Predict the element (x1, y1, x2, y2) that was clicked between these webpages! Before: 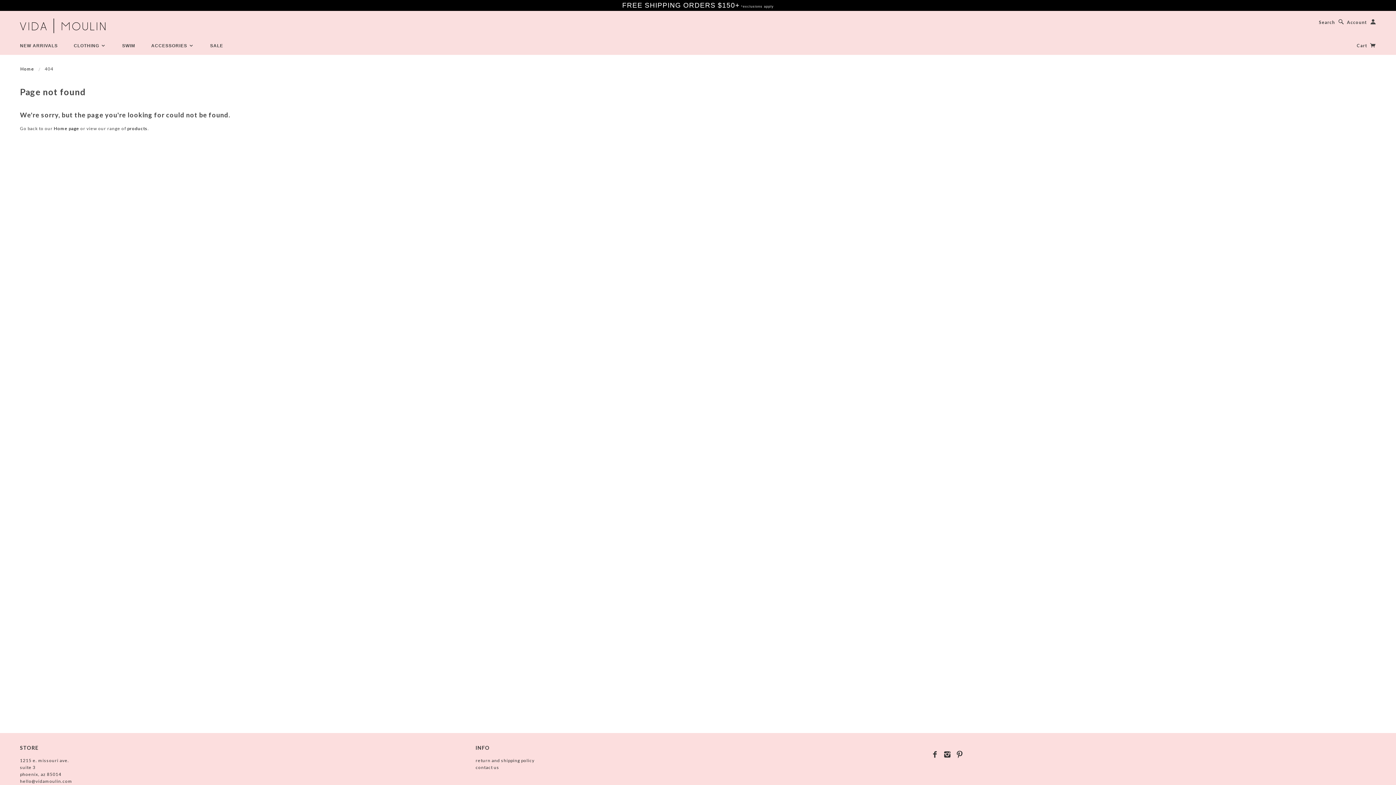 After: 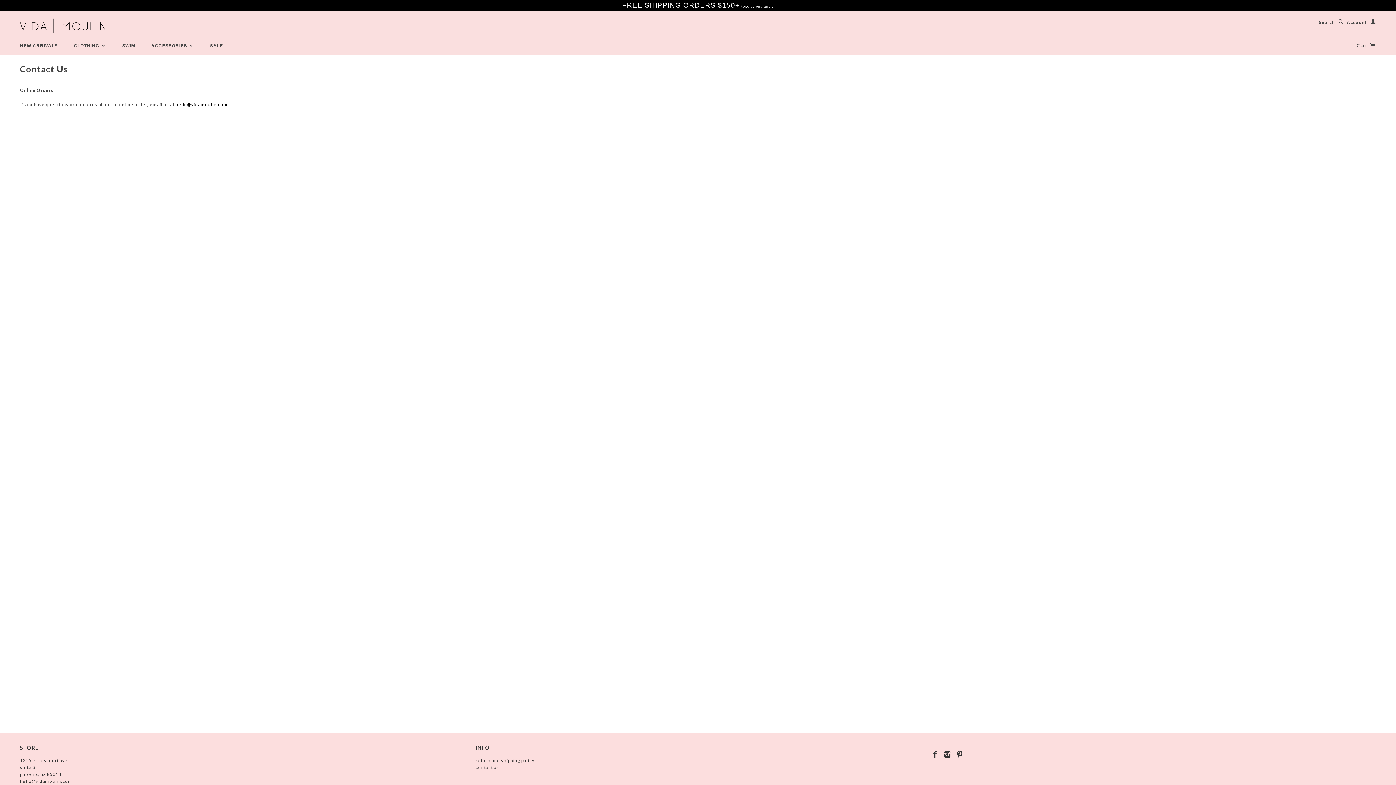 Action: bbox: (475, 765, 499, 770) label: contact us